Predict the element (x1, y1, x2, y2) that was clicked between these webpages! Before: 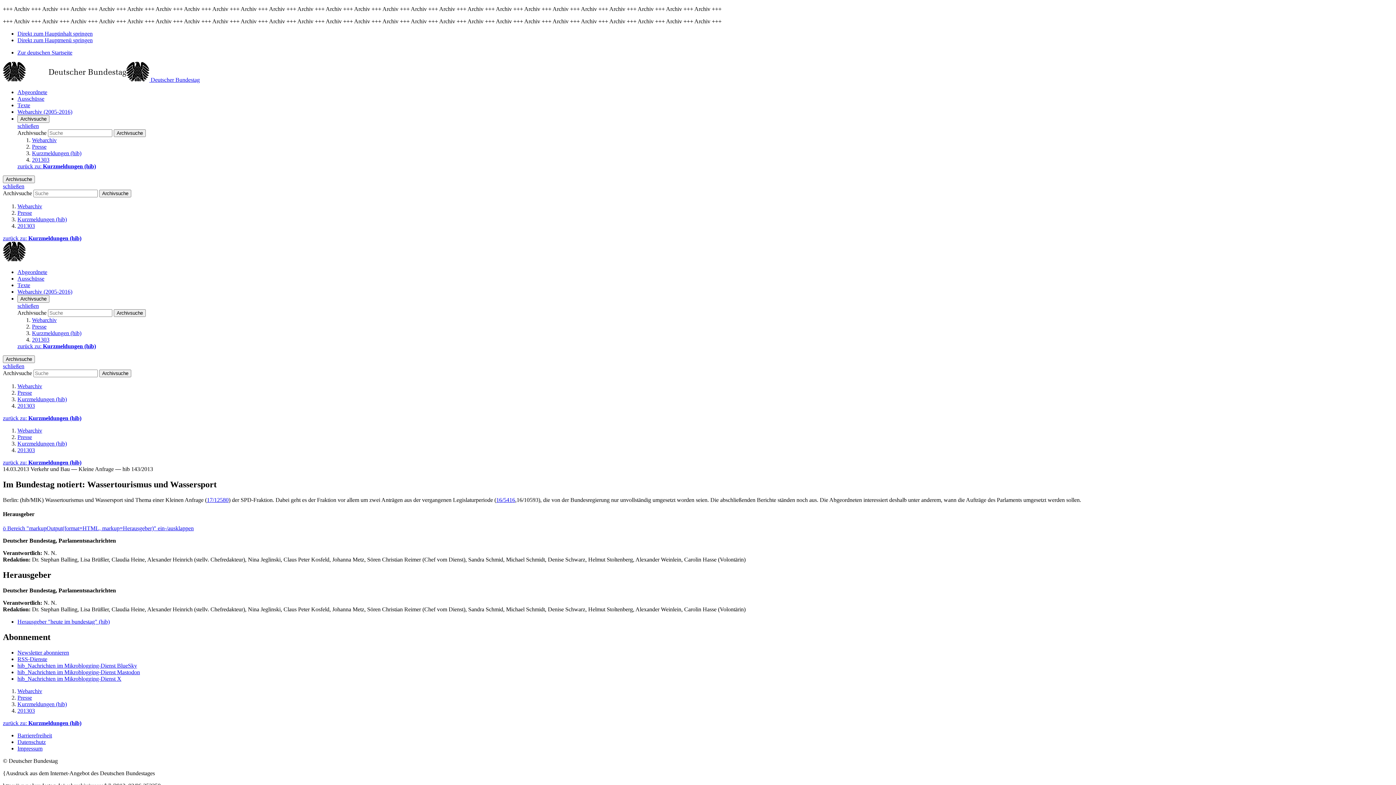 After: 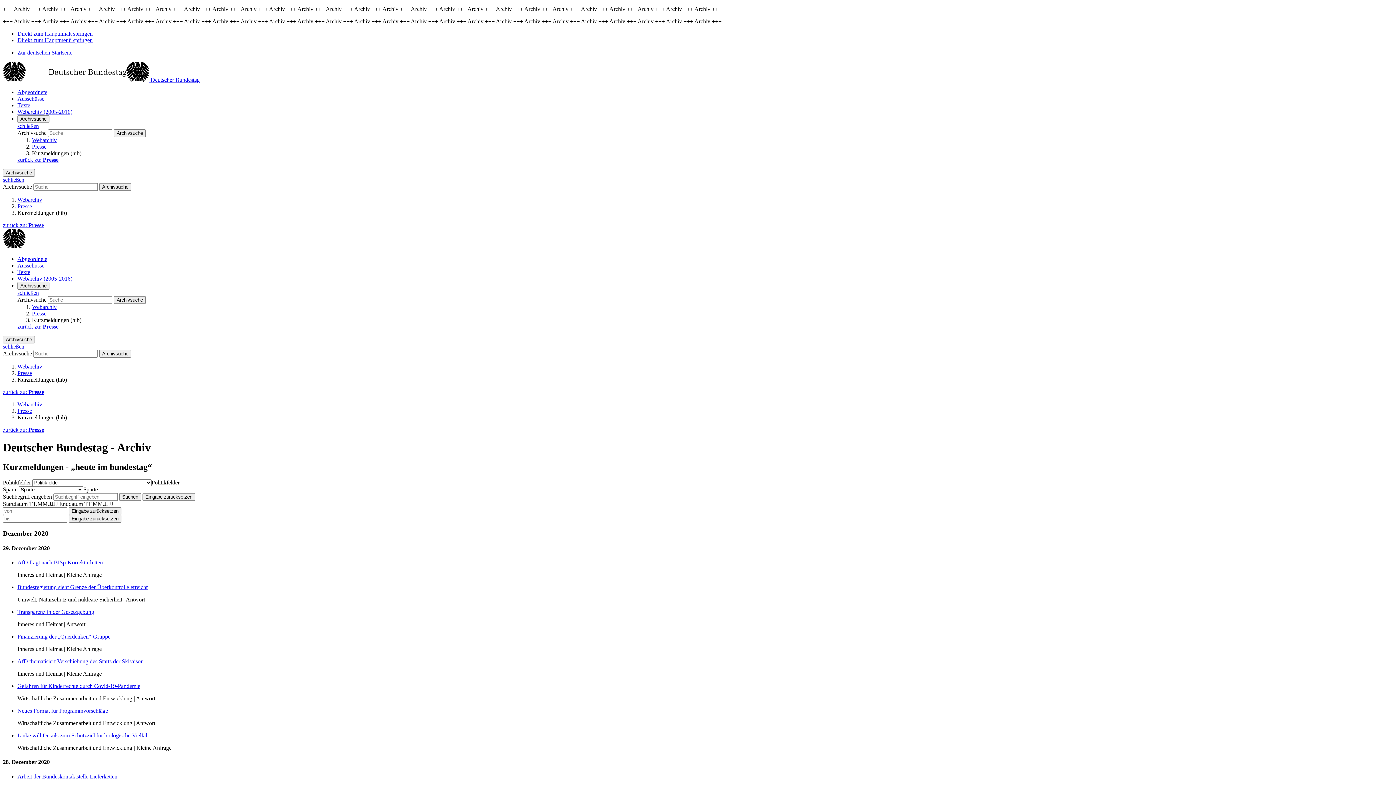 Action: bbox: (2, 459, 81, 465) label: zurück zu: Kurzmeldungen (hib)